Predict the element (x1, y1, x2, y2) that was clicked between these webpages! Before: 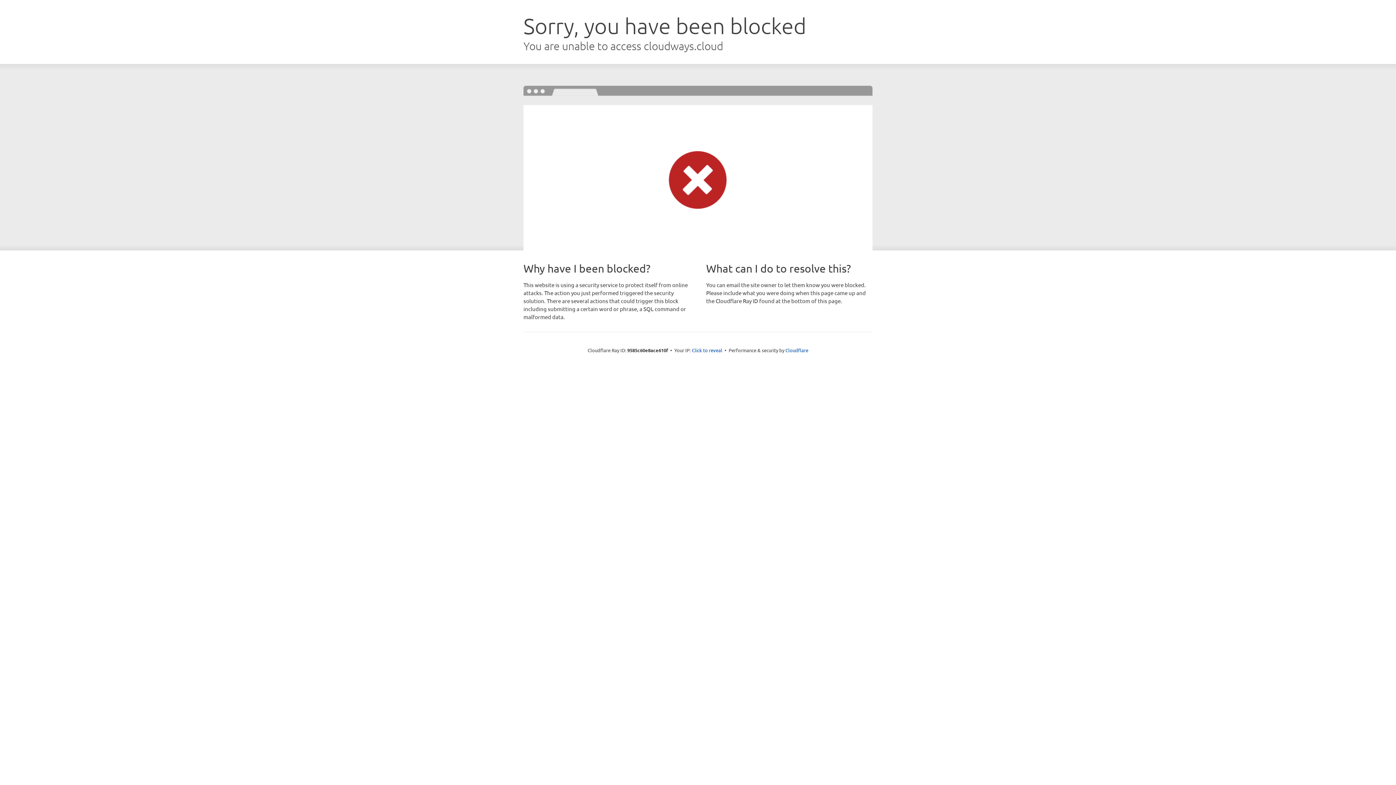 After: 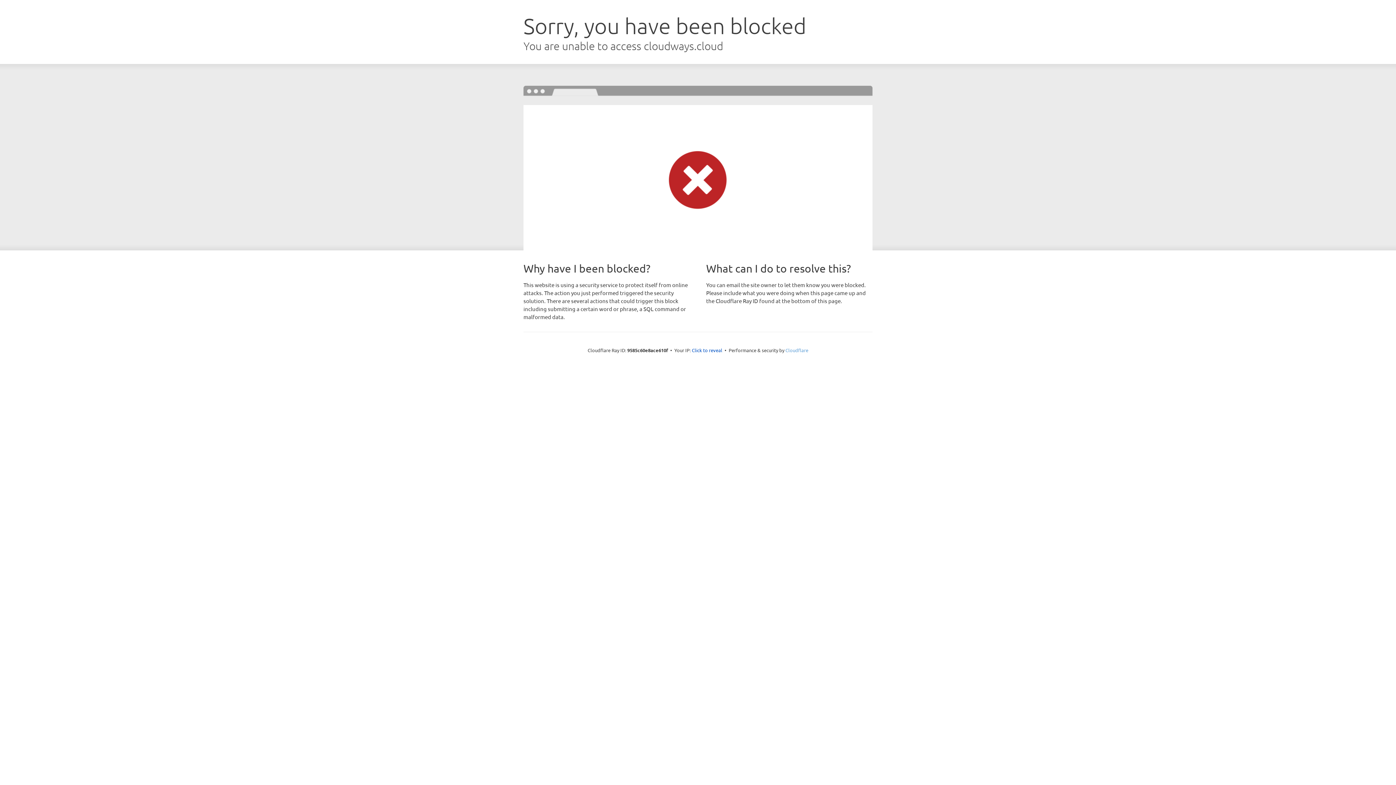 Action: bbox: (785, 347, 808, 353) label: Cloudflare